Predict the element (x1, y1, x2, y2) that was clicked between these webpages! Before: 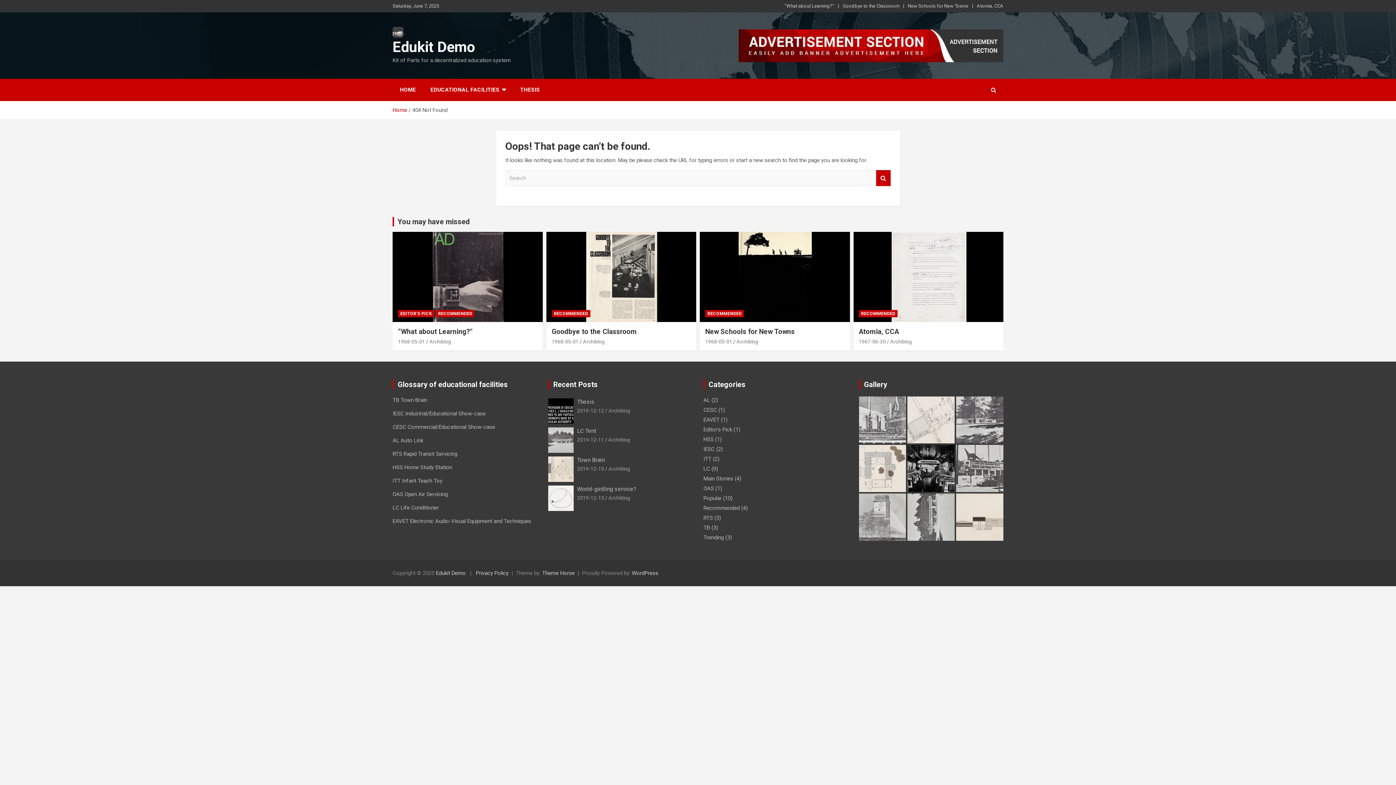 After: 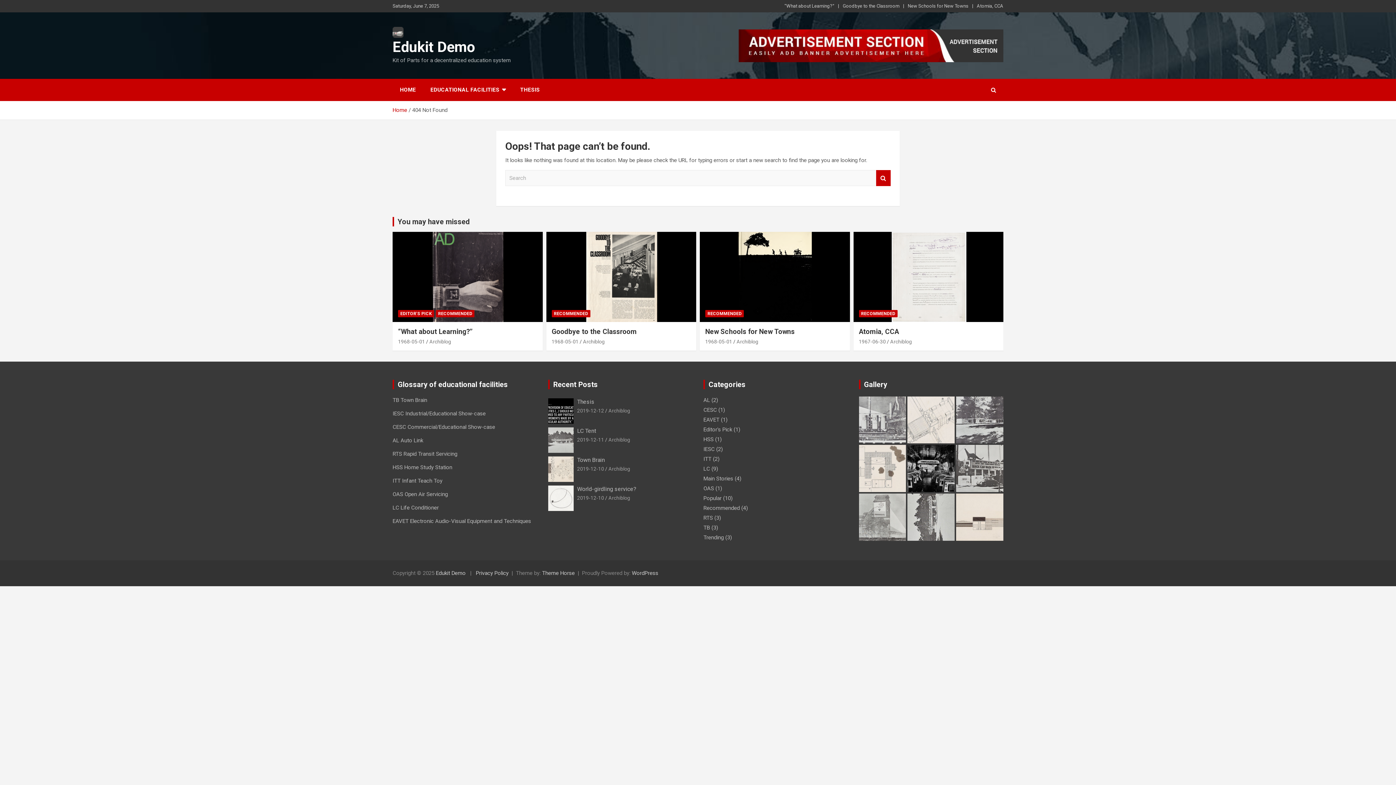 Action: bbox: (907, 396, 954, 443)